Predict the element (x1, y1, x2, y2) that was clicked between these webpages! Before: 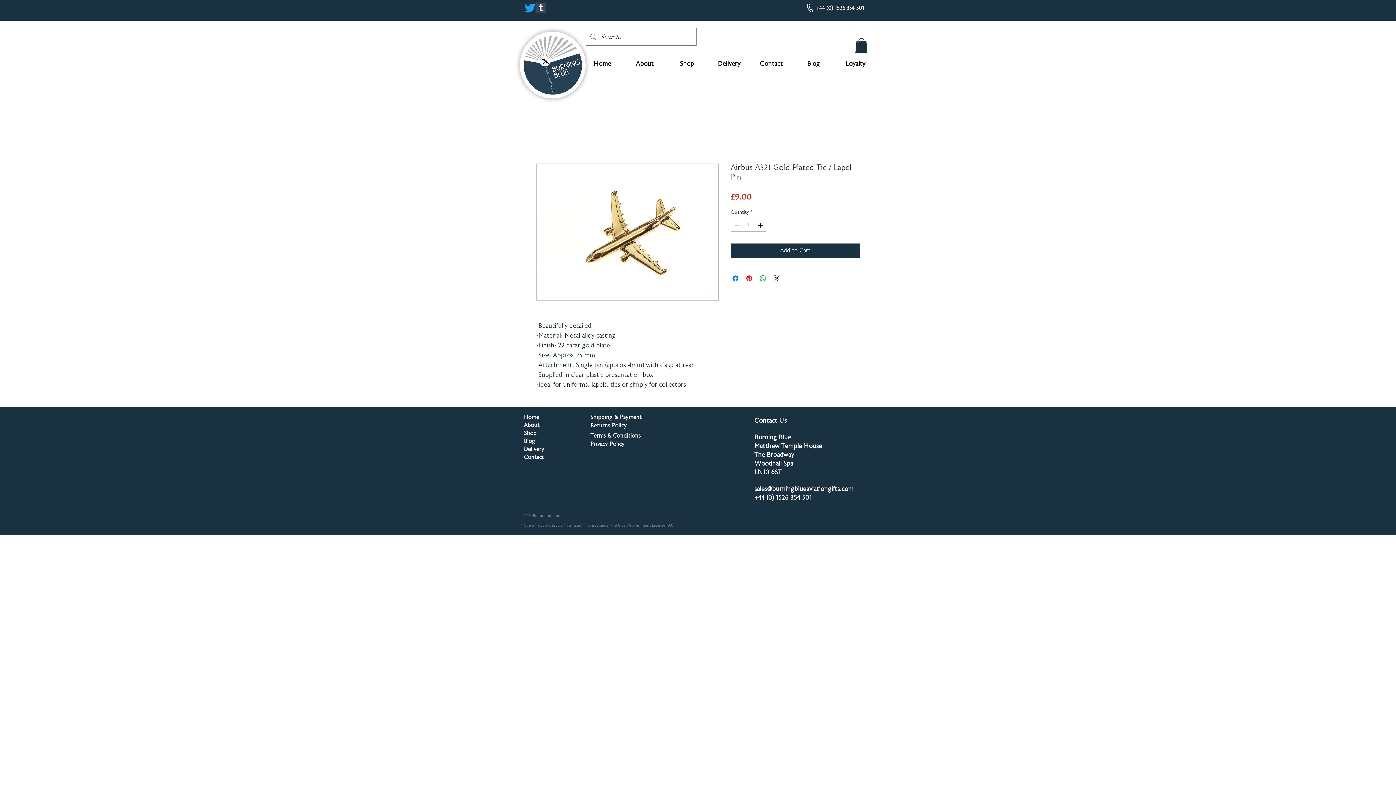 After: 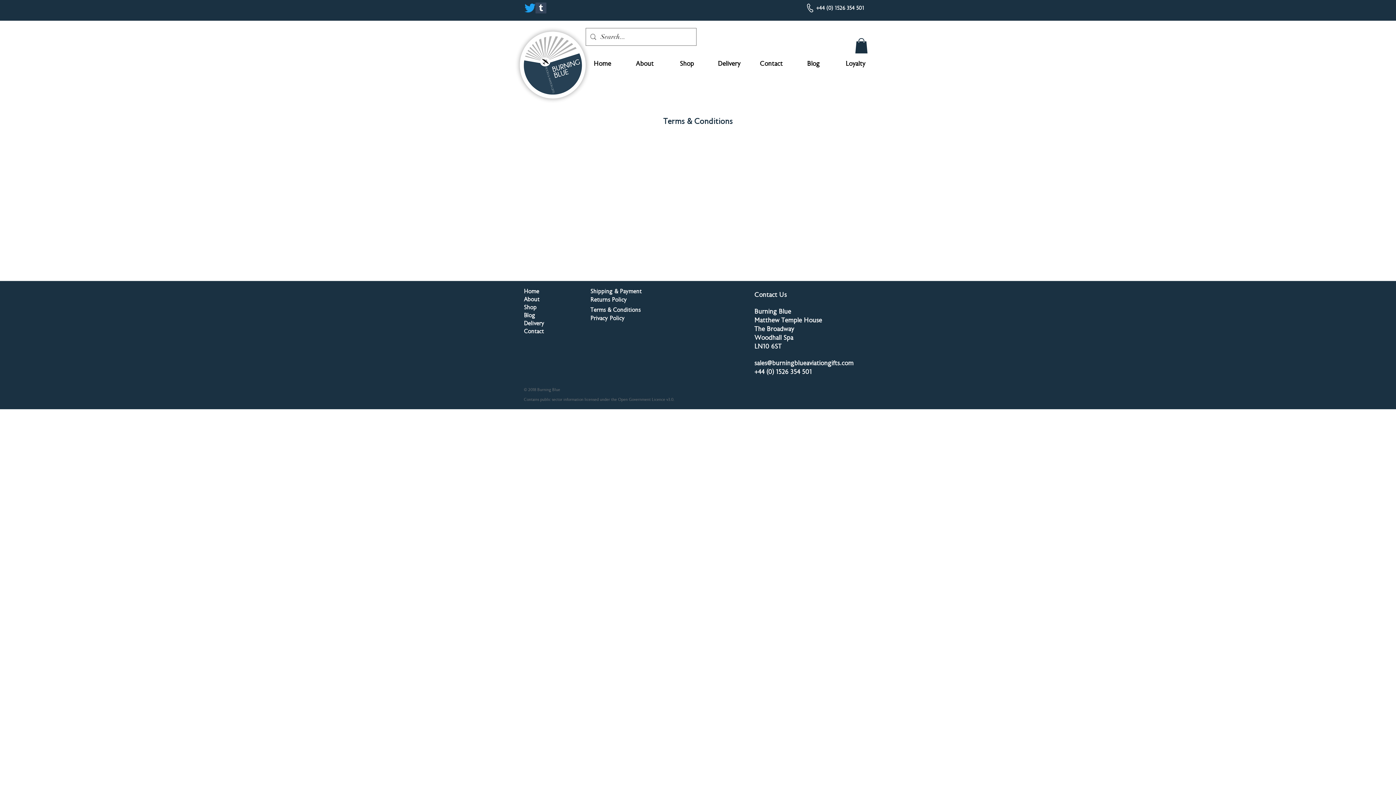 Action: label: Terms & Conditions bbox: (590, 431, 640, 439)